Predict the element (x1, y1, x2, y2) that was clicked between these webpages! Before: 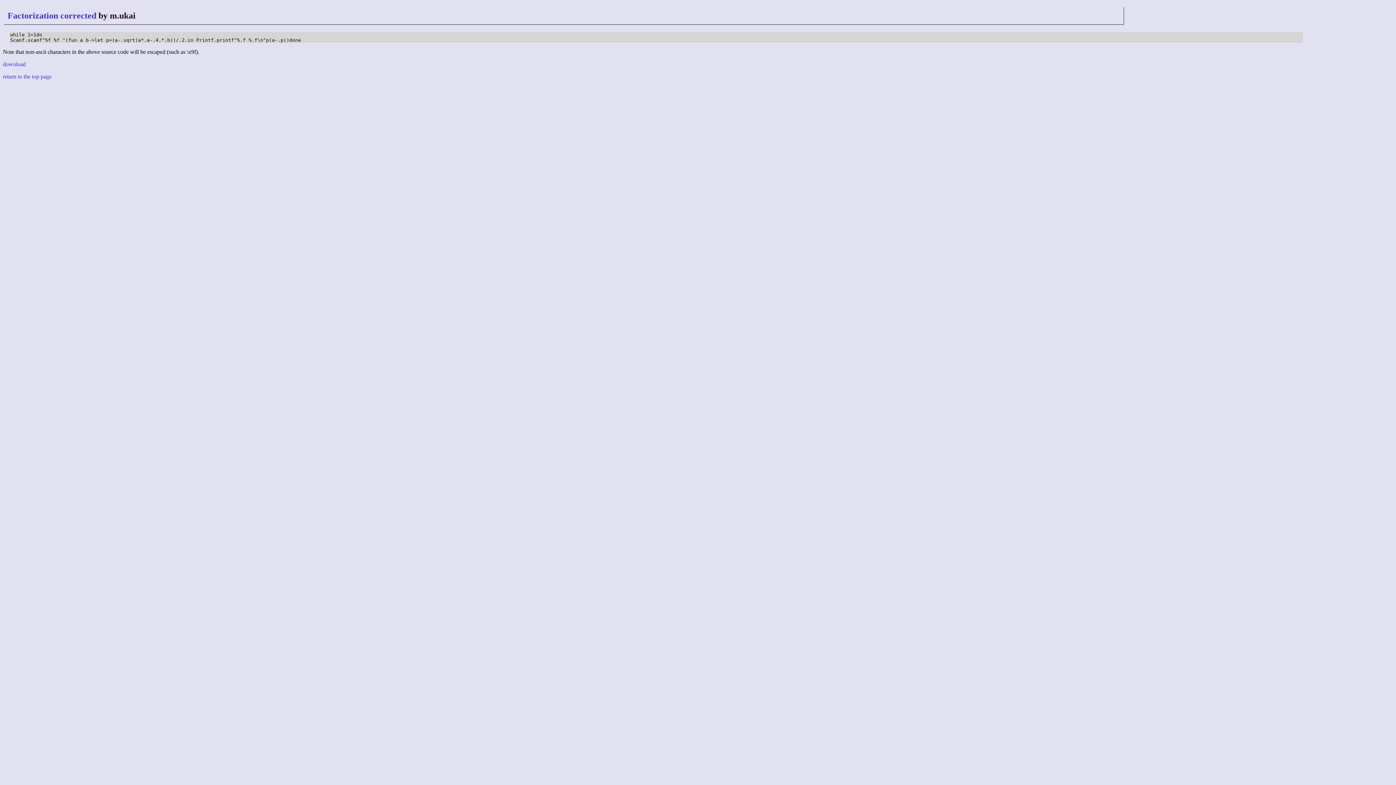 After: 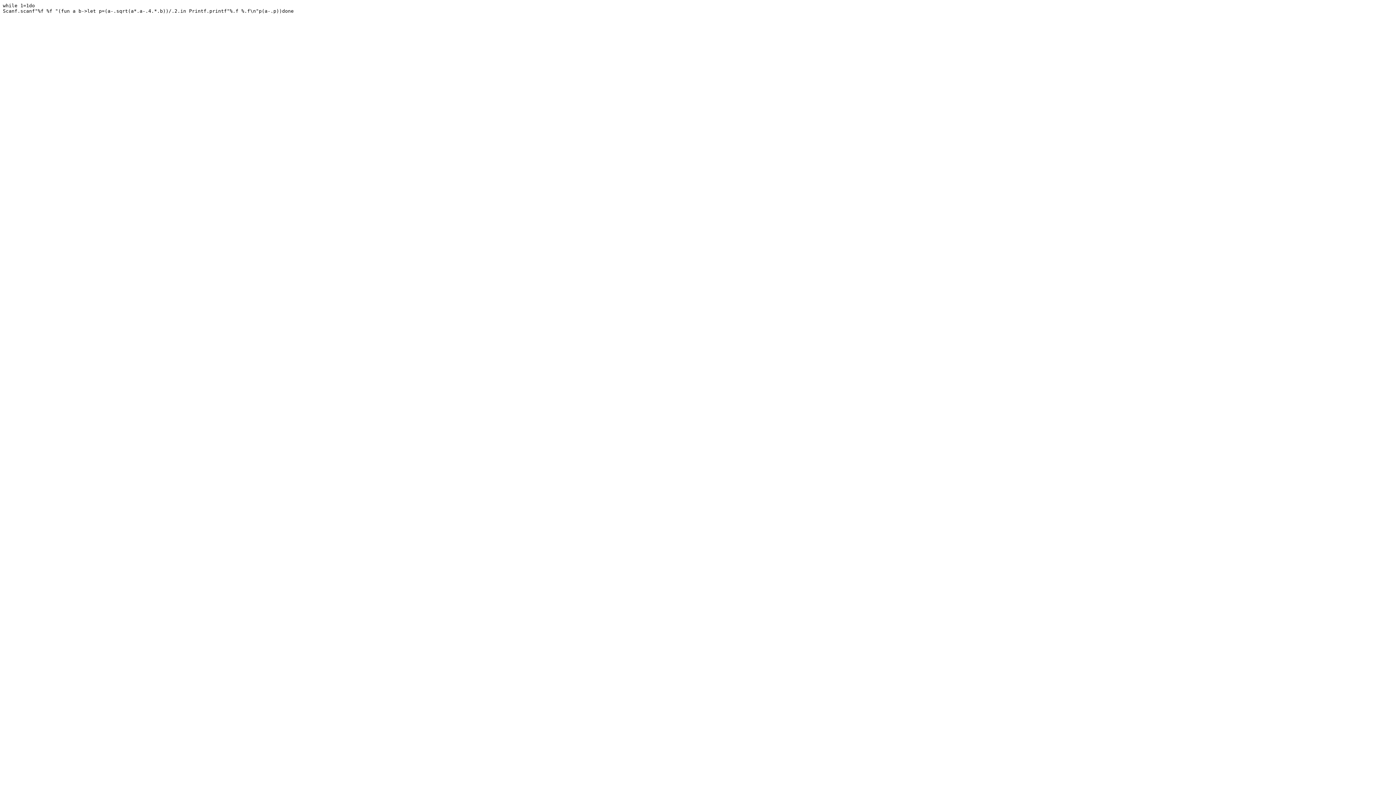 Action: label: download bbox: (2, 61, 25, 67)